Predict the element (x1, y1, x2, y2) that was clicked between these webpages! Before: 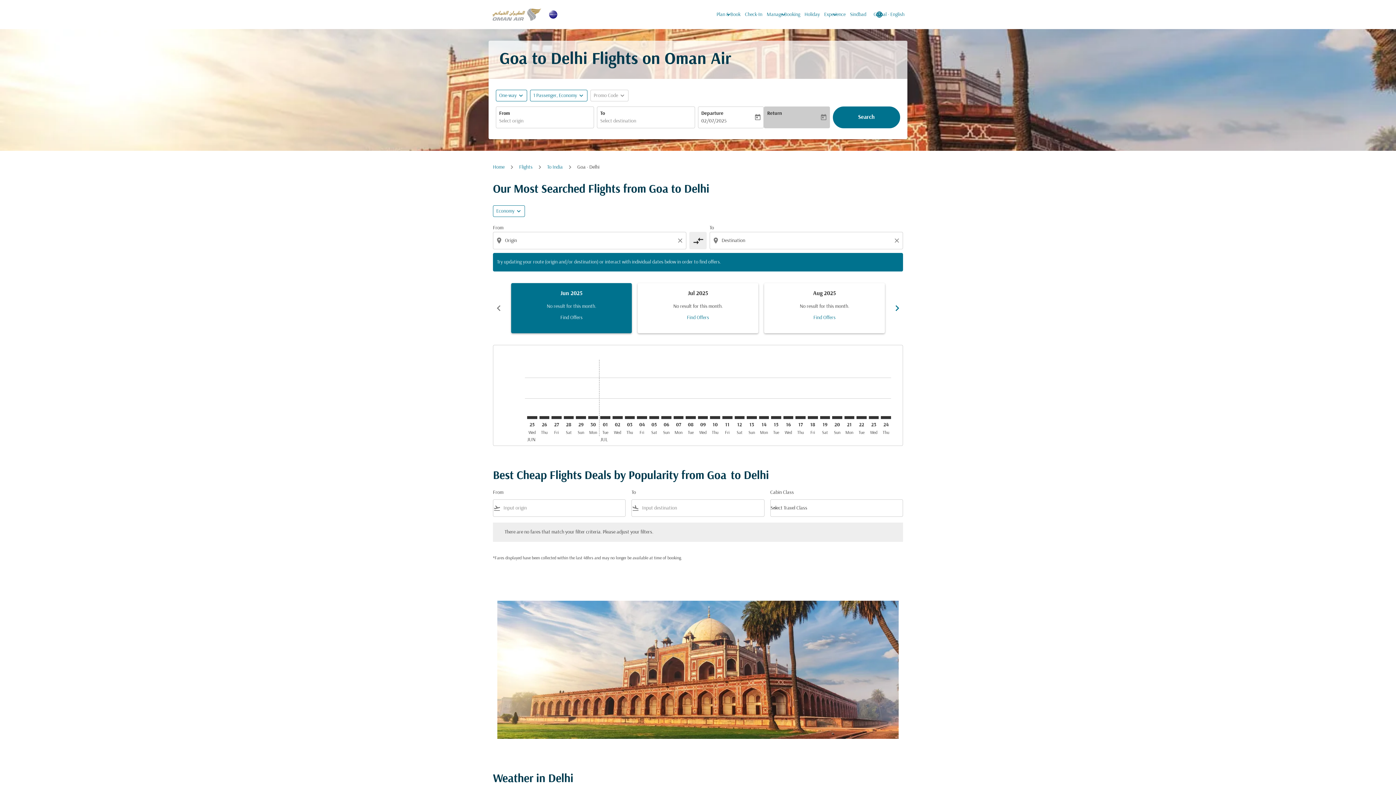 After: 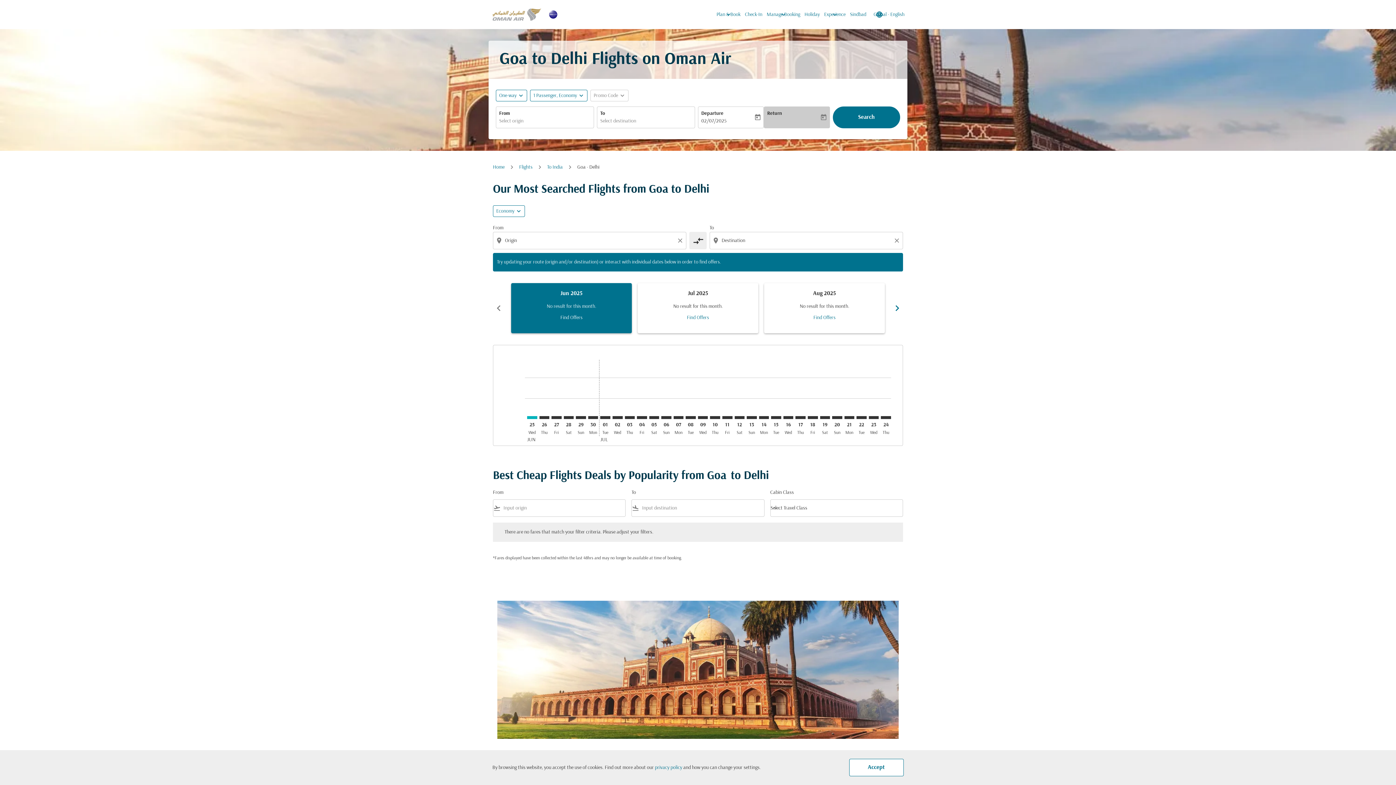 Action: bbox: (527, 416, 537, 419) label: Wednesday 25th June, 2025